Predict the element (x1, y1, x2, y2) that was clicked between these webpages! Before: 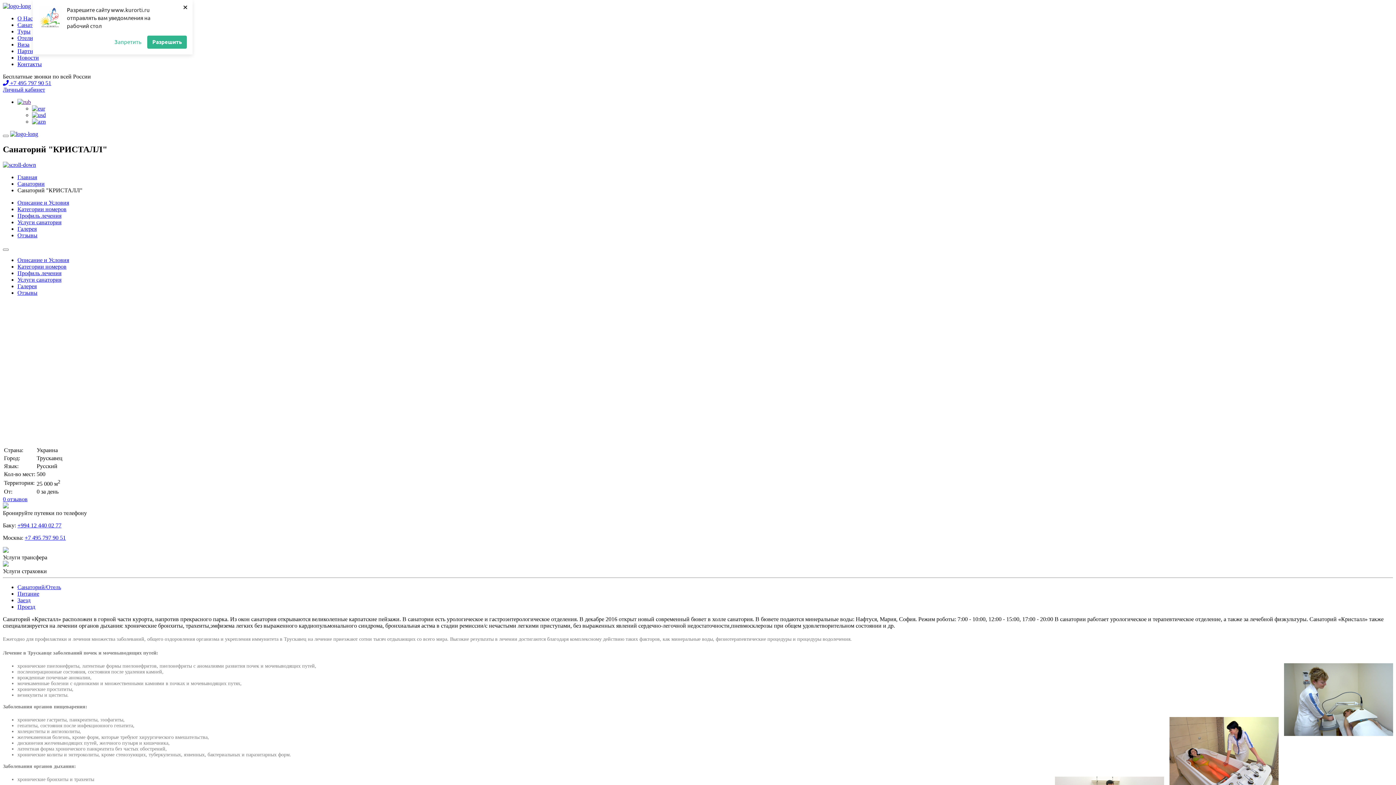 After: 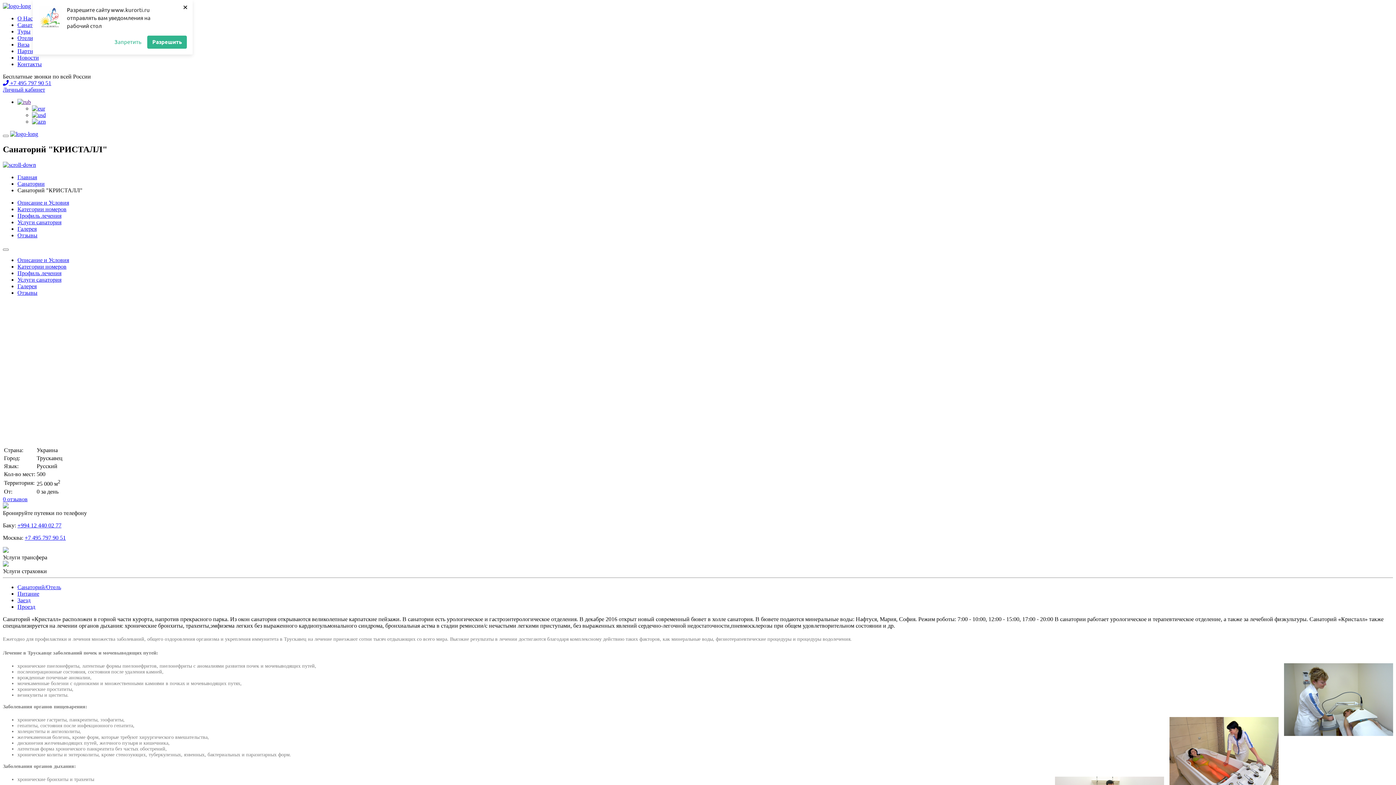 Action: label: 0 отзывов bbox: (2, 496, 27, 502)